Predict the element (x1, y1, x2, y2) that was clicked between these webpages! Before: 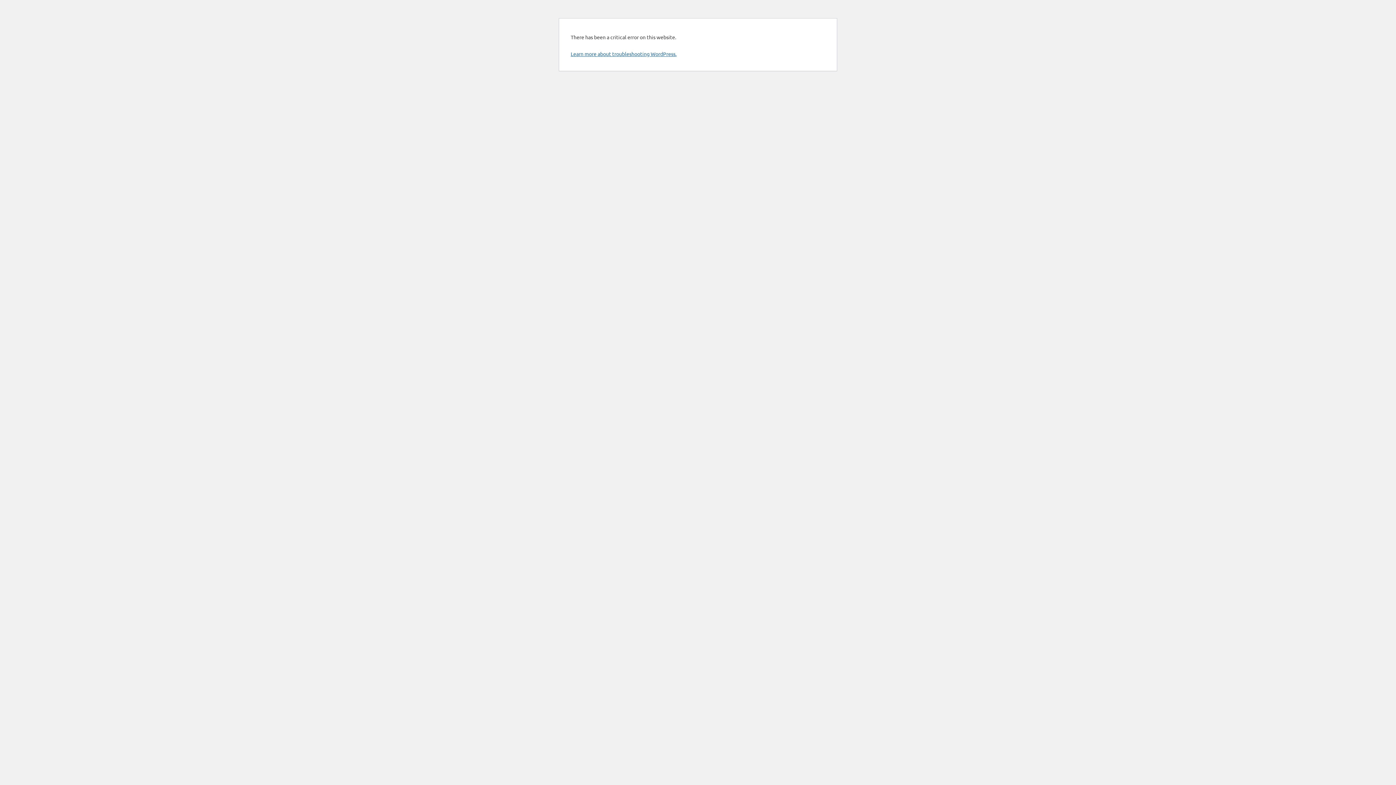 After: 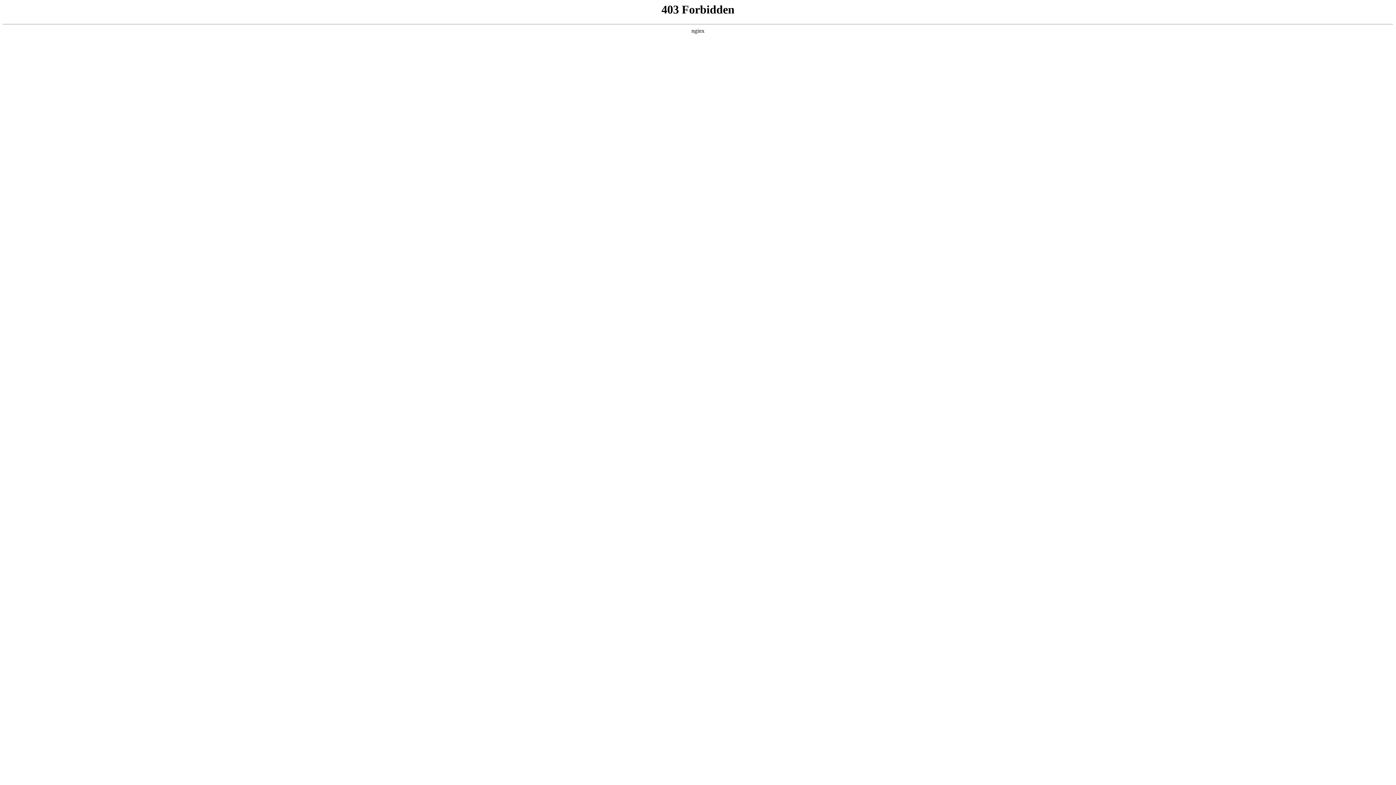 Action: bbox: (570, 50, 676, 57) label: Learn more about troubleshooting WordPress.